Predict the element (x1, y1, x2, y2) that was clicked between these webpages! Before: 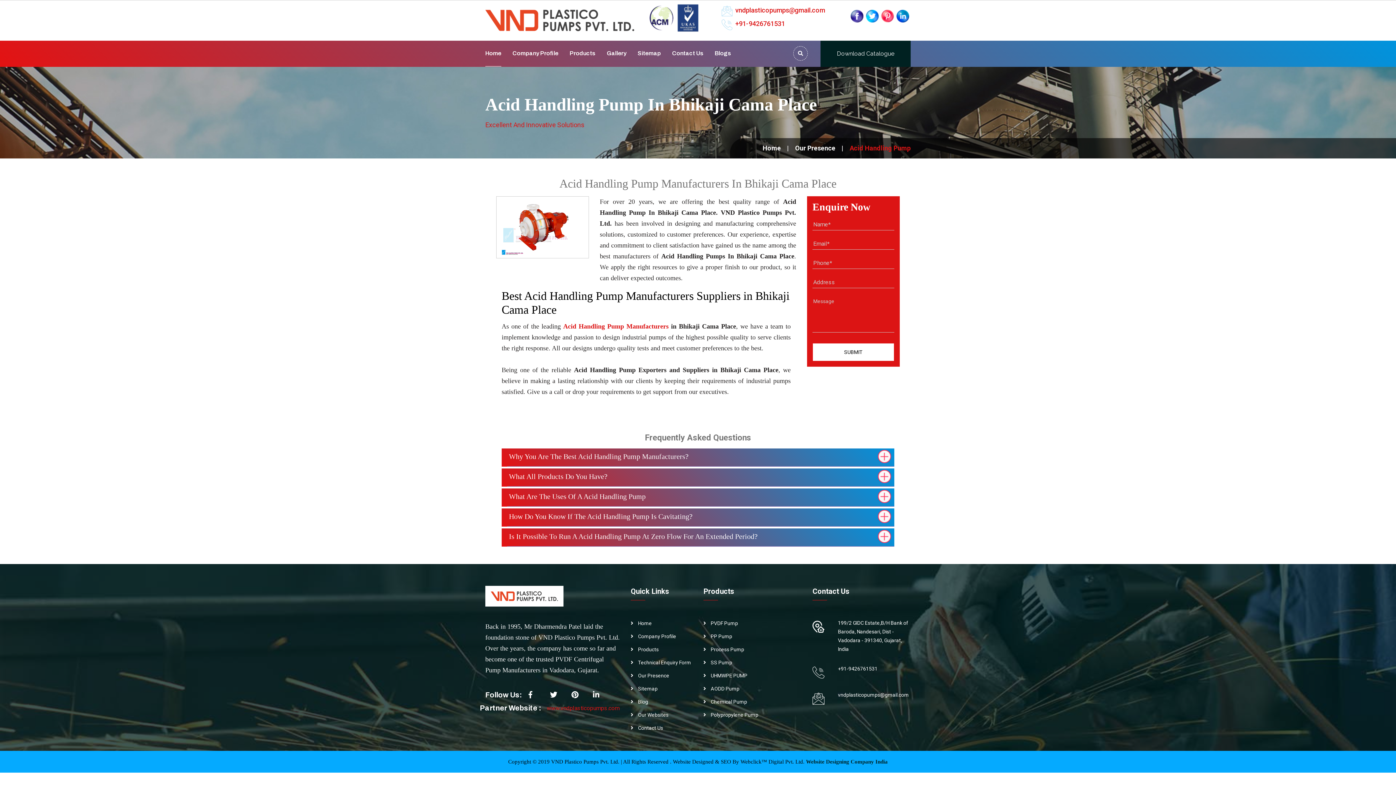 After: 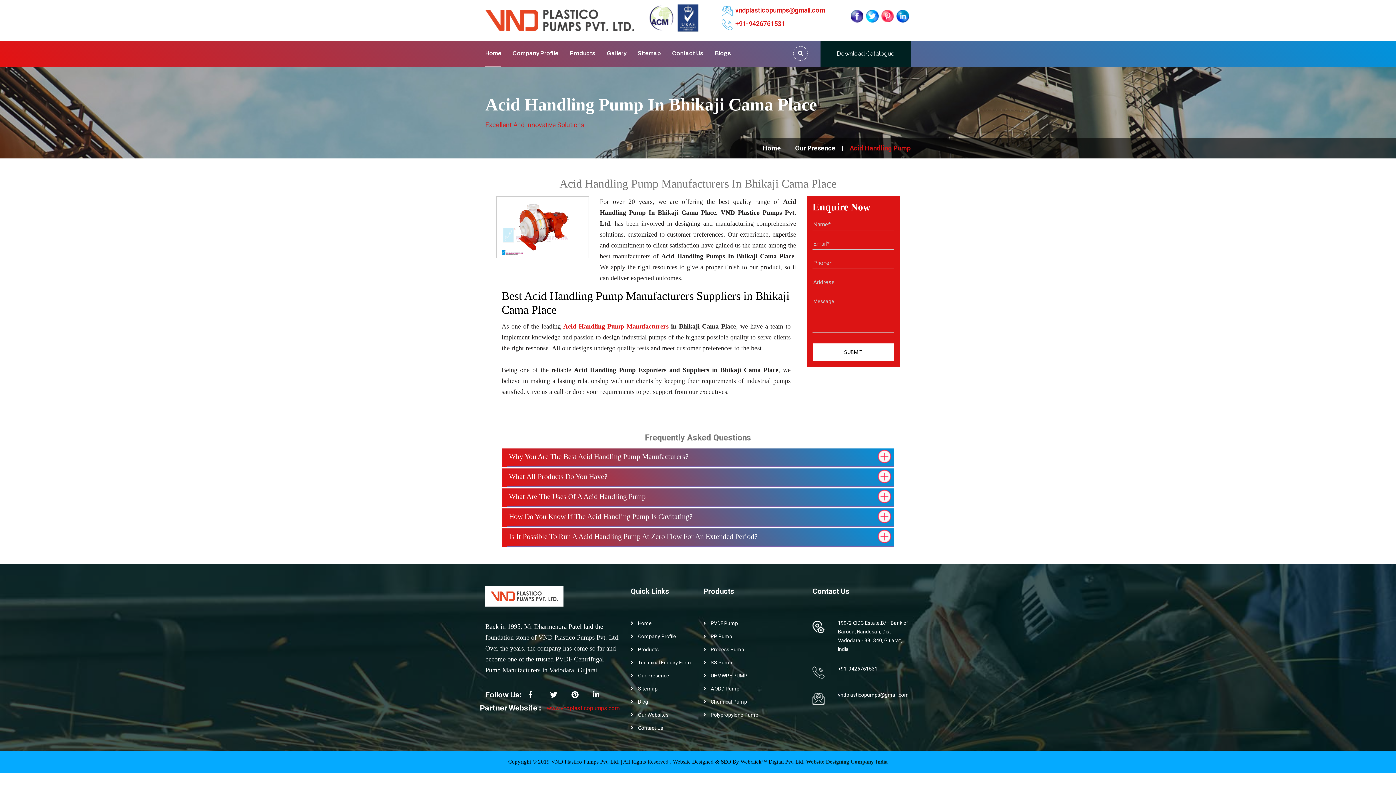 Action: bbox: (881, 11, 894, 19)